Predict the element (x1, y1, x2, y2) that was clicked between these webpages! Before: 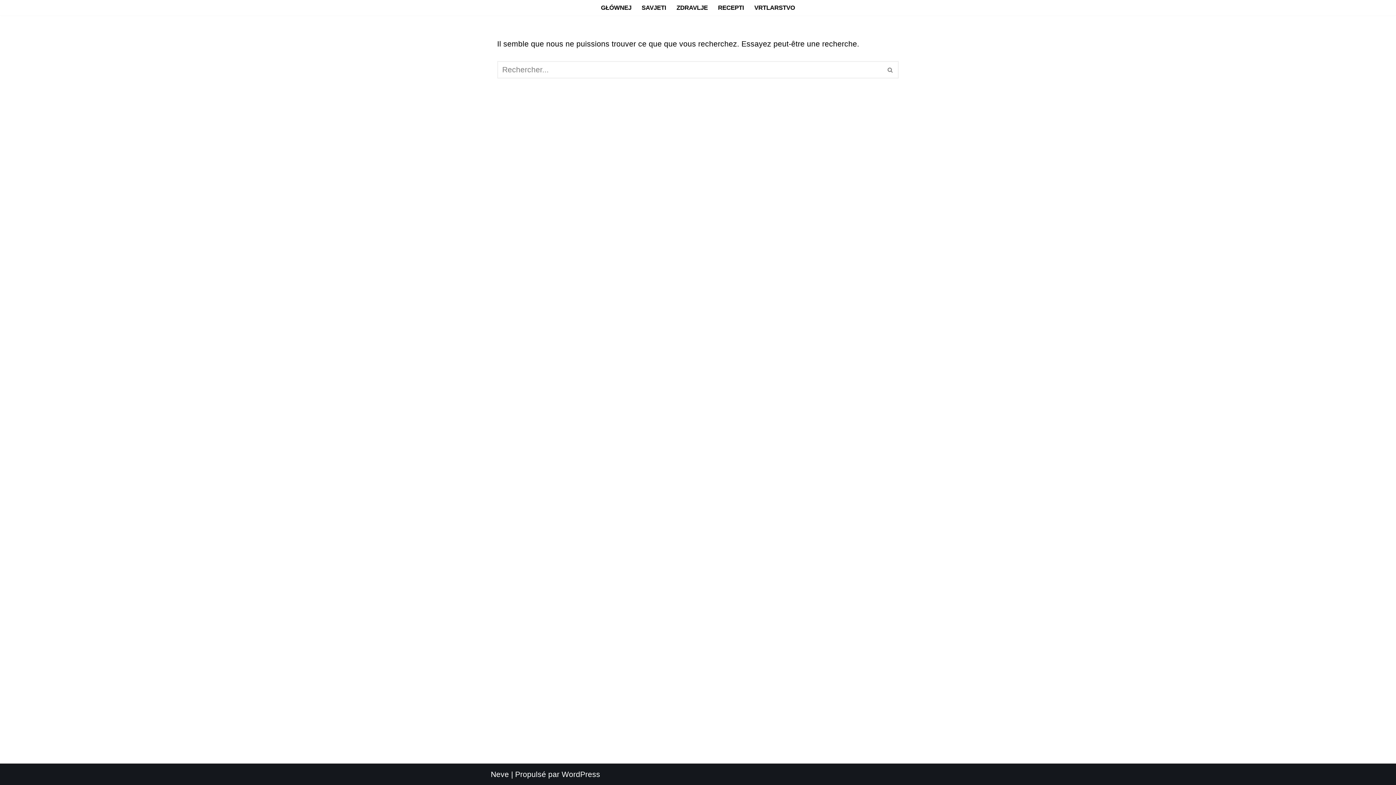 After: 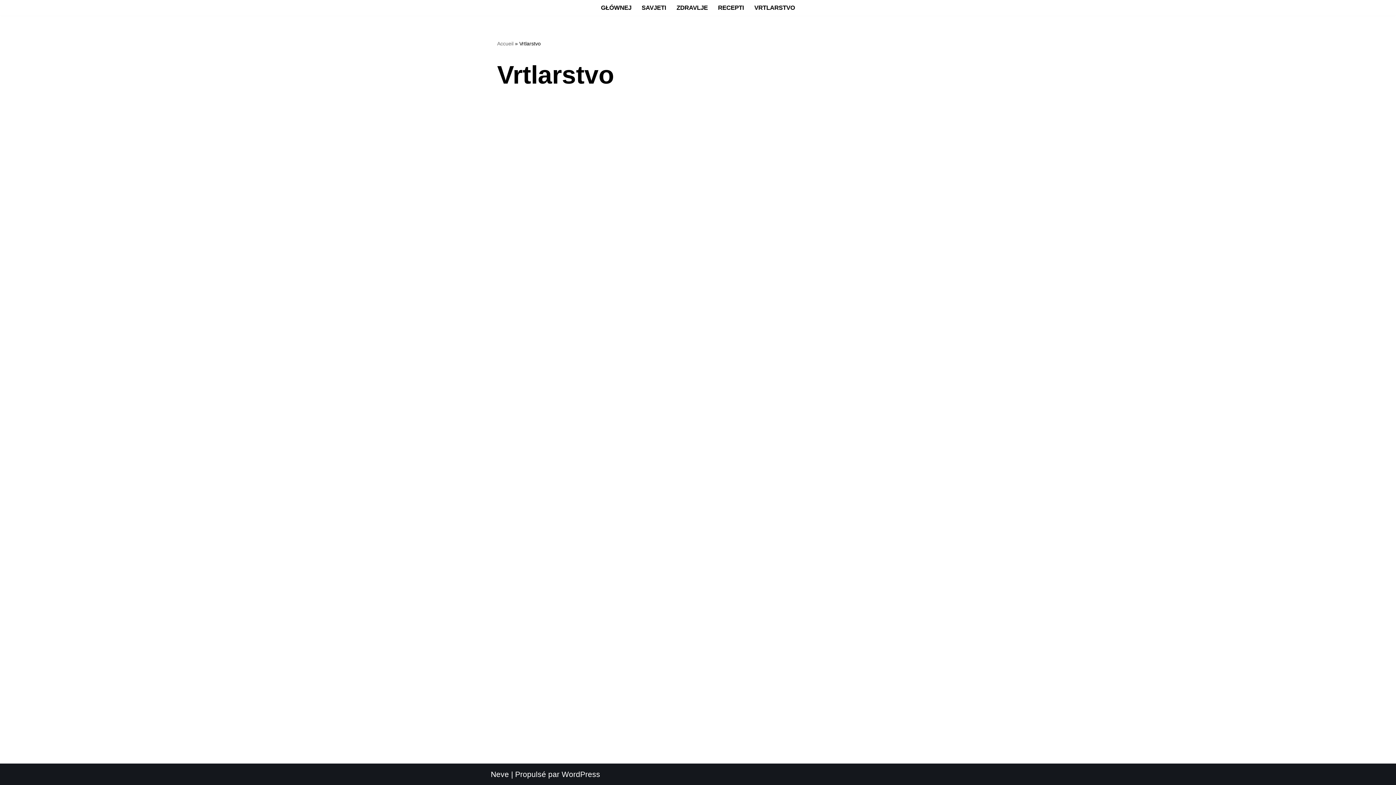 Action: bbox: (754, 2, 795, 12) label: VRTLARSTVO